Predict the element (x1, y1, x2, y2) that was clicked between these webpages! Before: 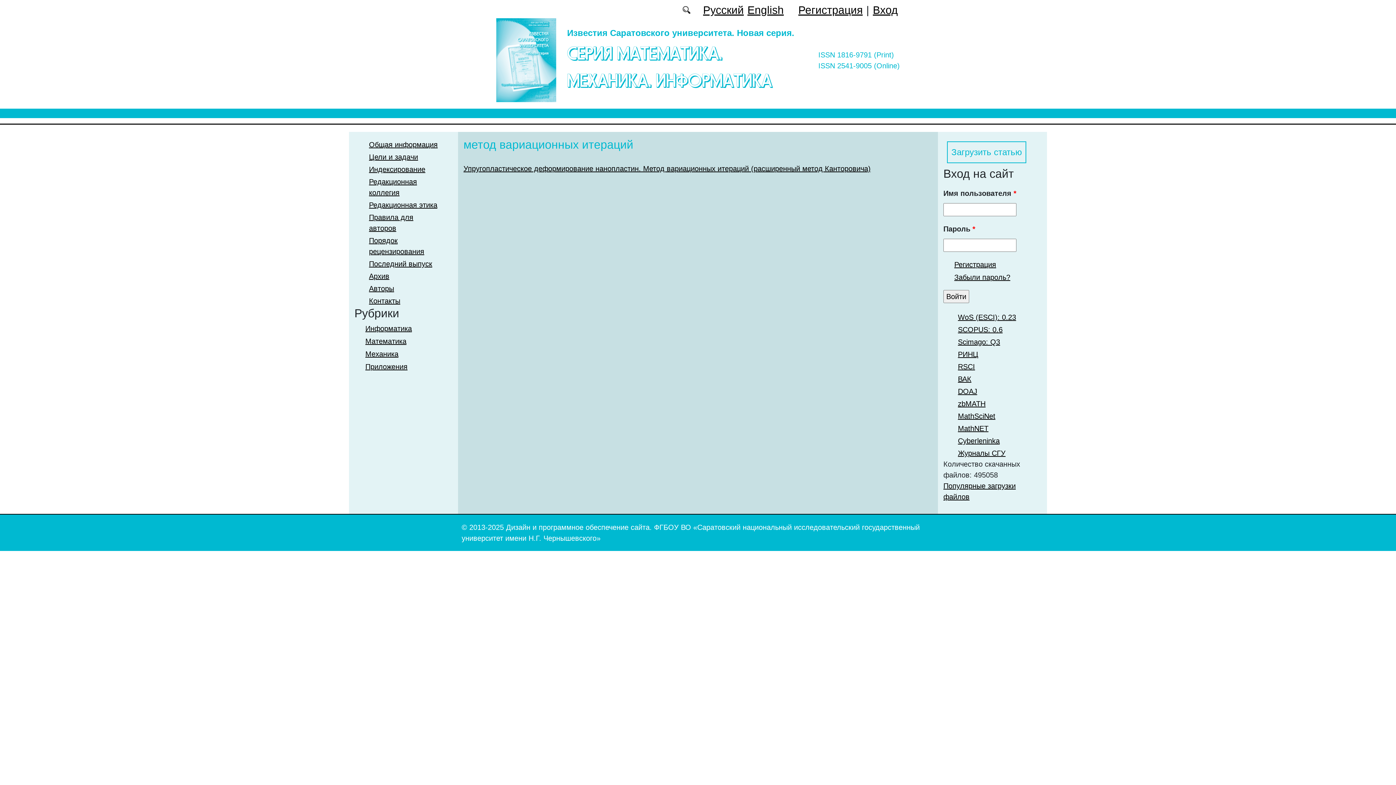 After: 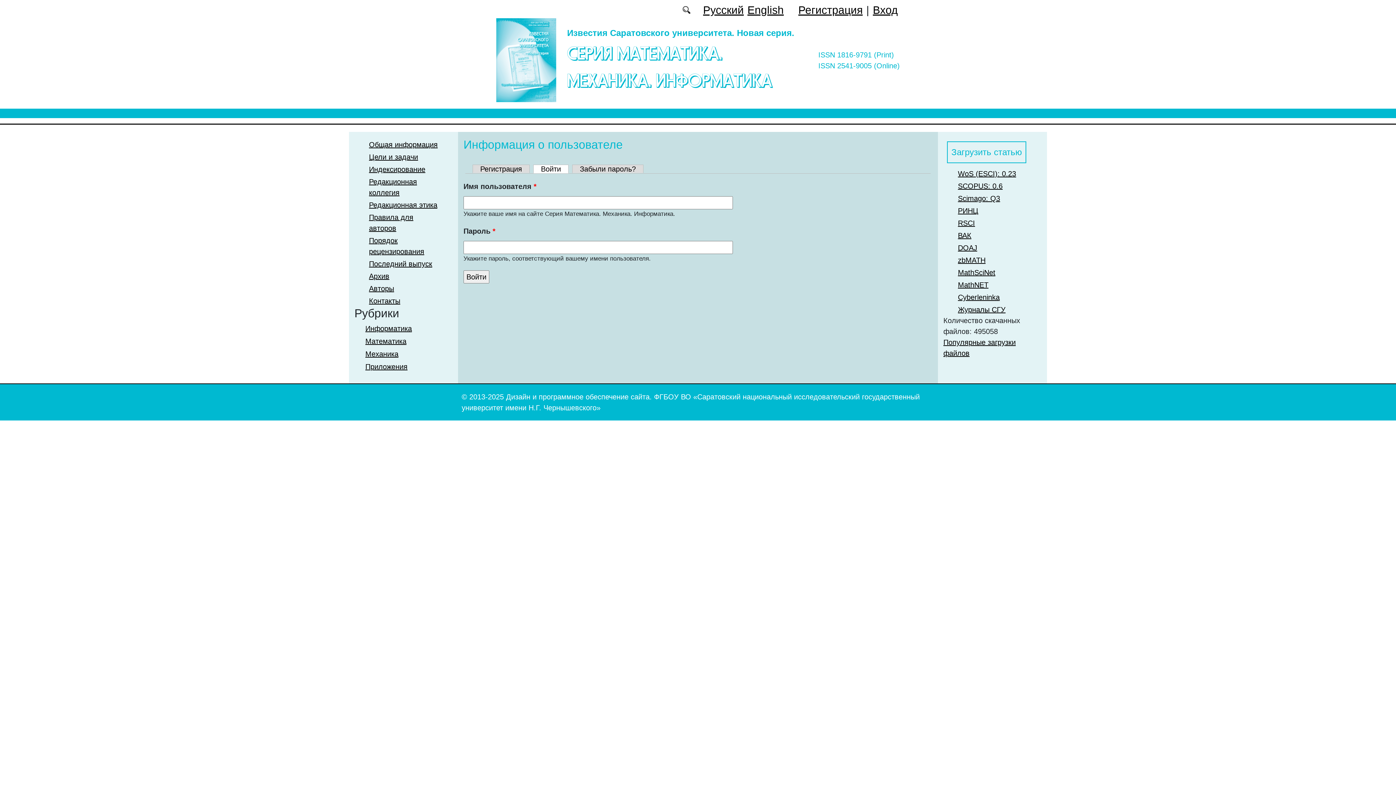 Action: bbox: (873, 4, 898, 16) label: Вход